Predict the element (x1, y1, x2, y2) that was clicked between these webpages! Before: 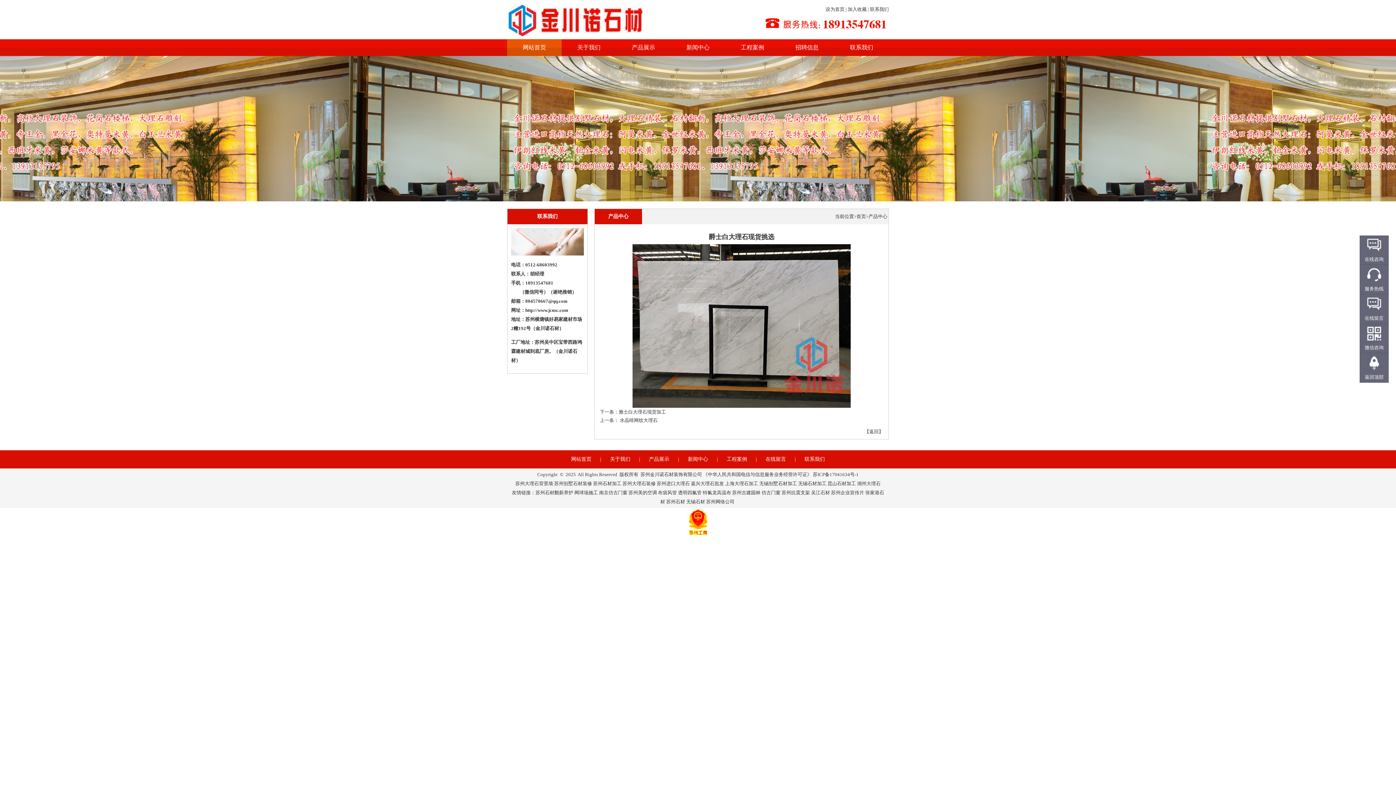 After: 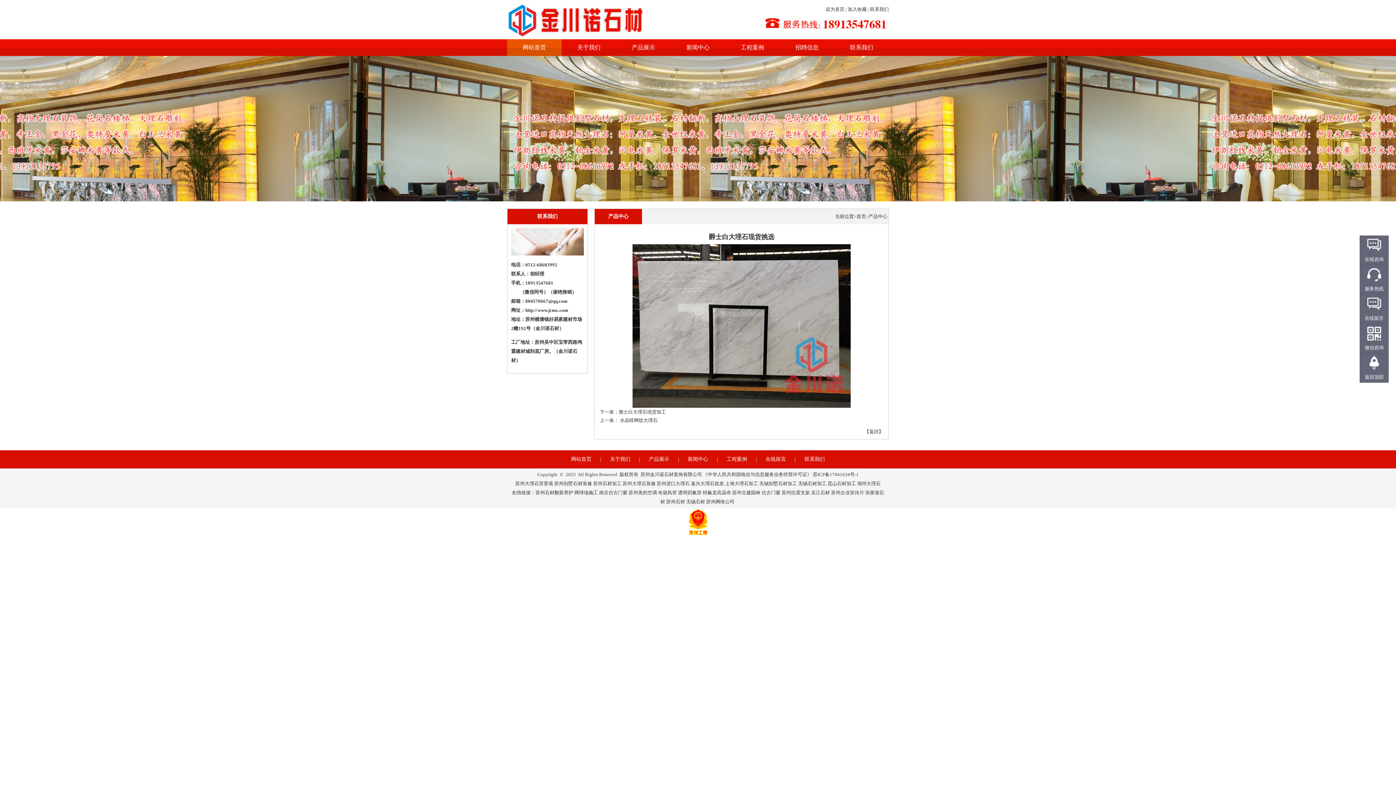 Action: label: 苏州企业宣传片 bbox: (831, 490, 864, 495)